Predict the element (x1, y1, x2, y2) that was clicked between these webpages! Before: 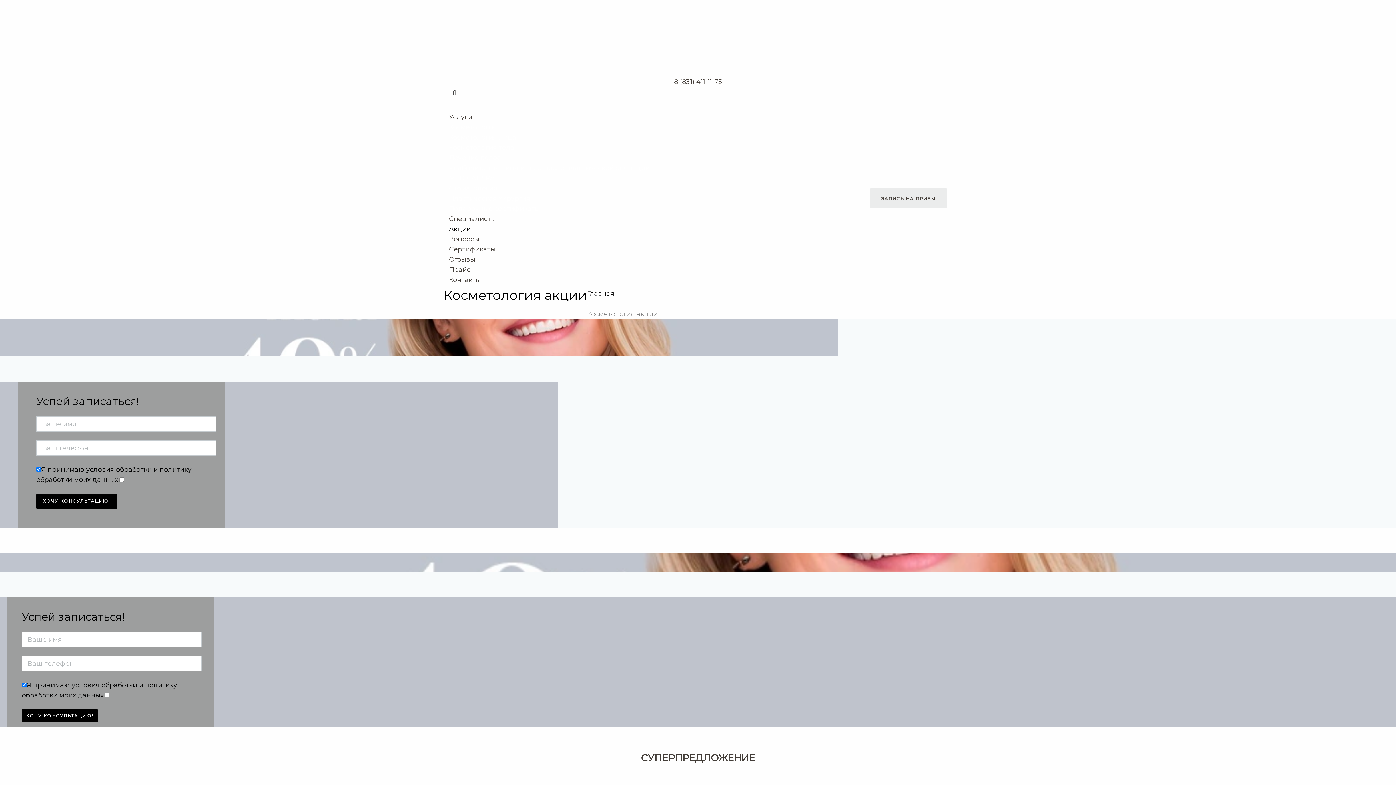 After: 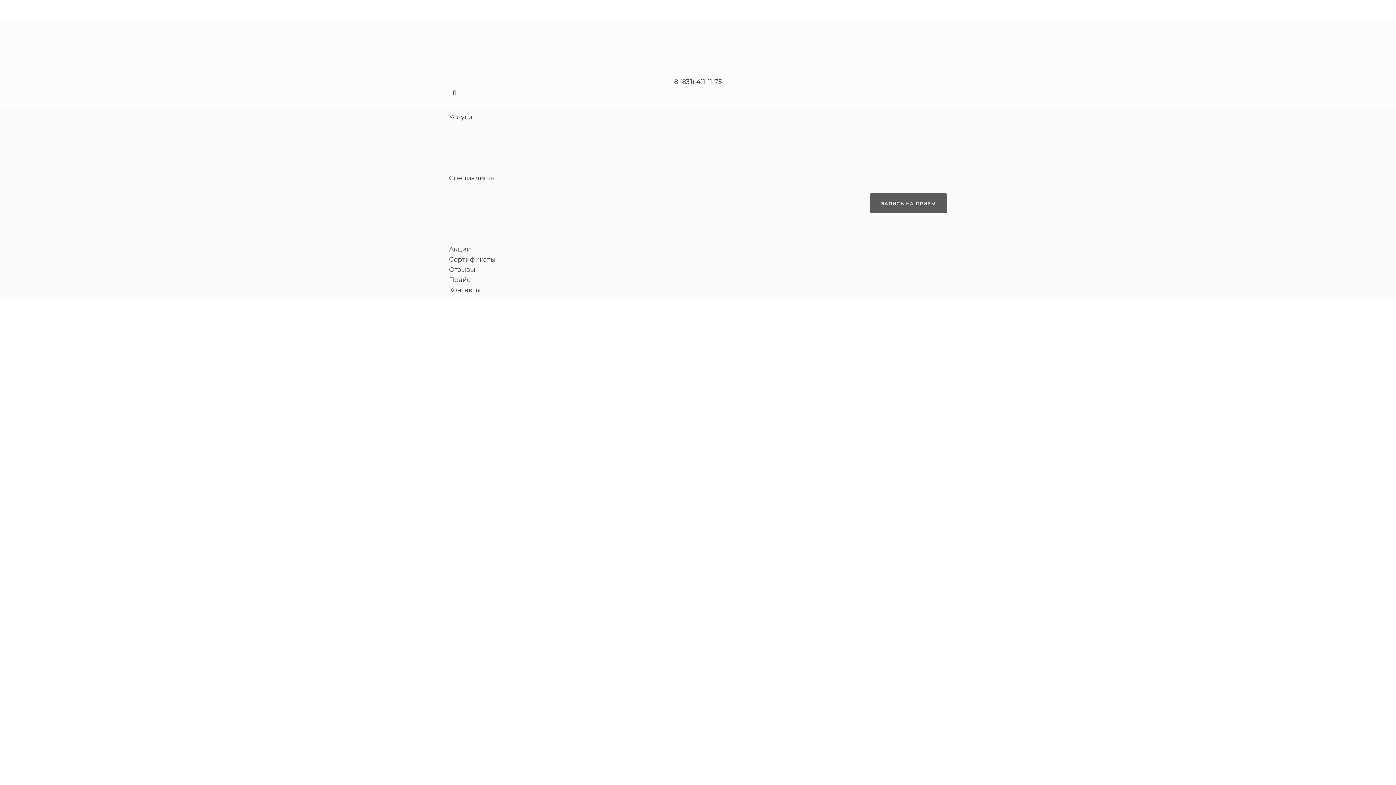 Action: label: Главная bbox: (587, 289, 614, 297)